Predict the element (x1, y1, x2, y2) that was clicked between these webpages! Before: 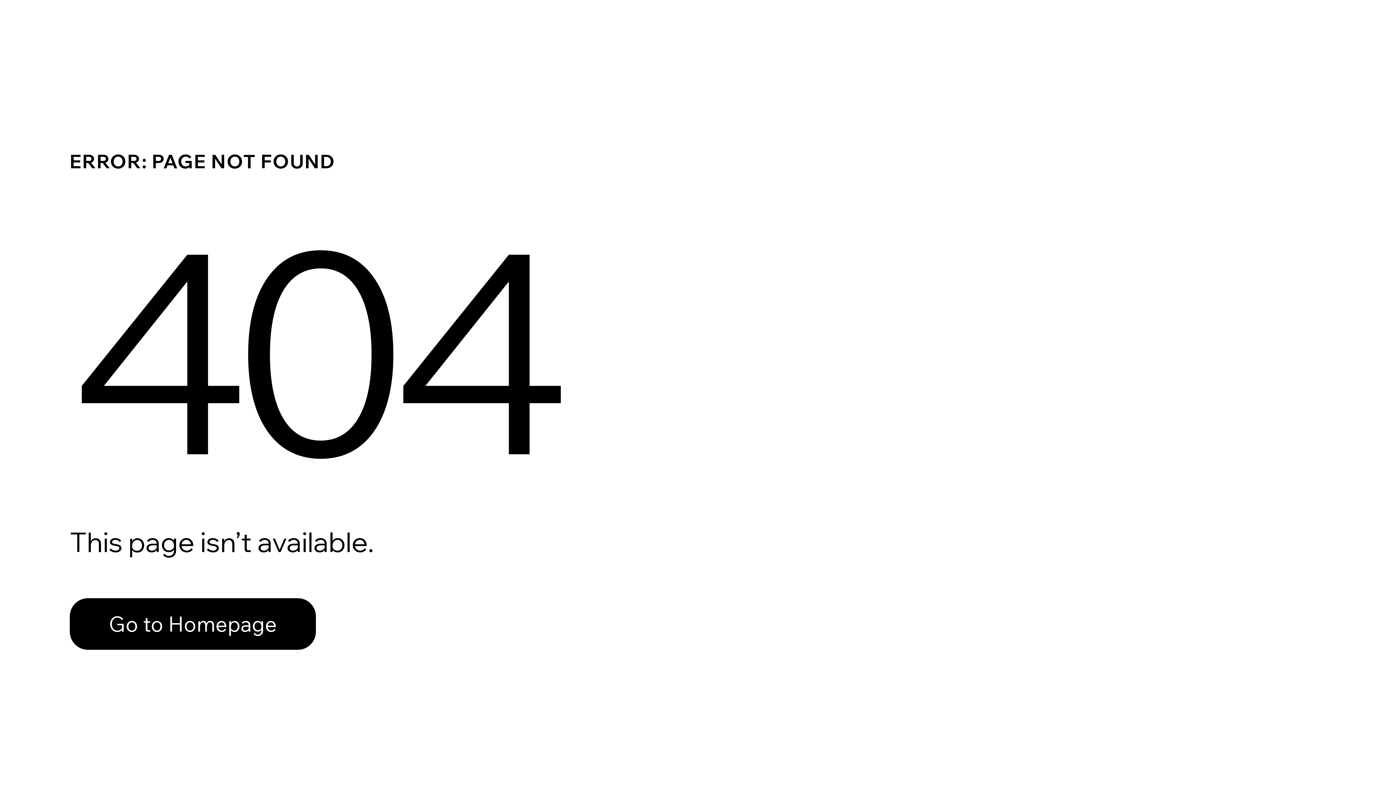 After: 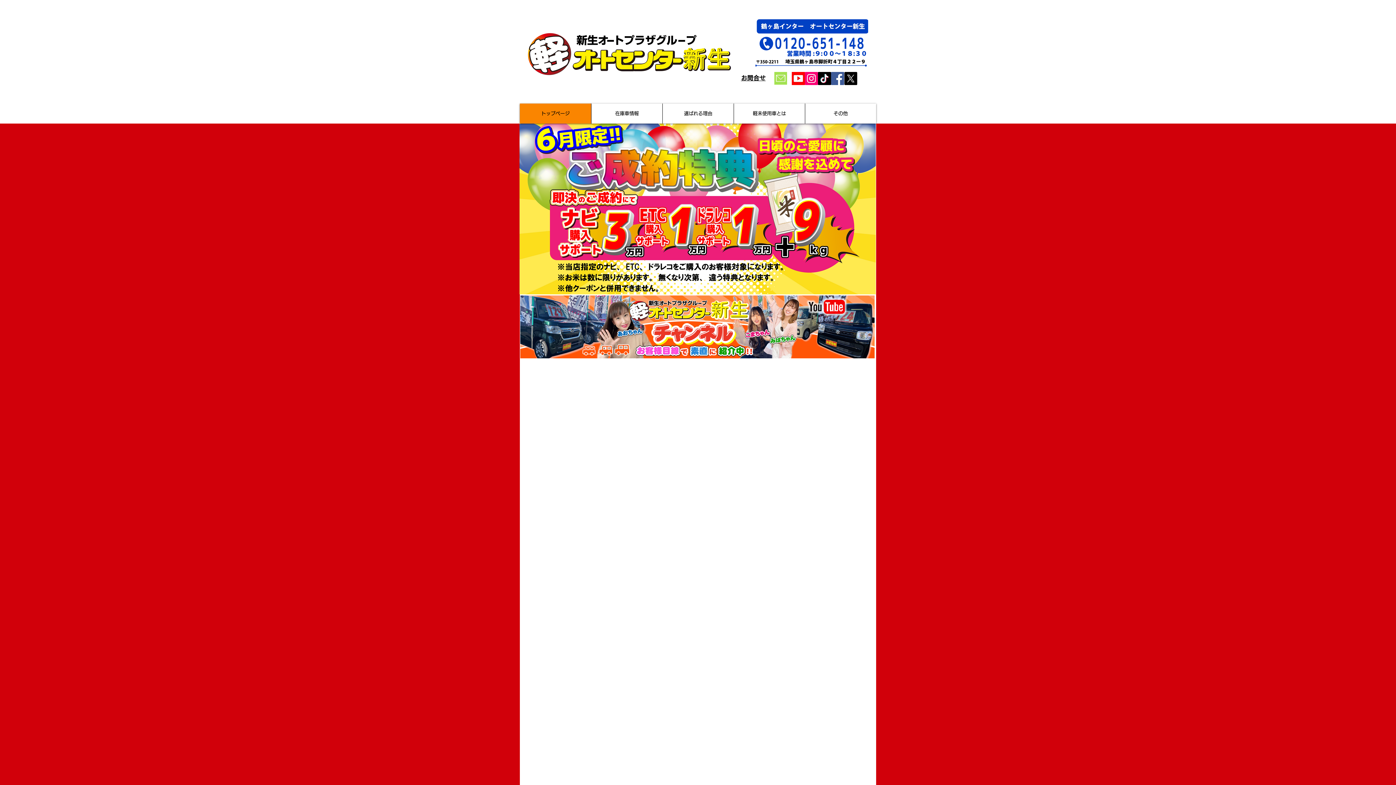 Action: bbox: (69, 582, 768, 659) label: Go to Homepage